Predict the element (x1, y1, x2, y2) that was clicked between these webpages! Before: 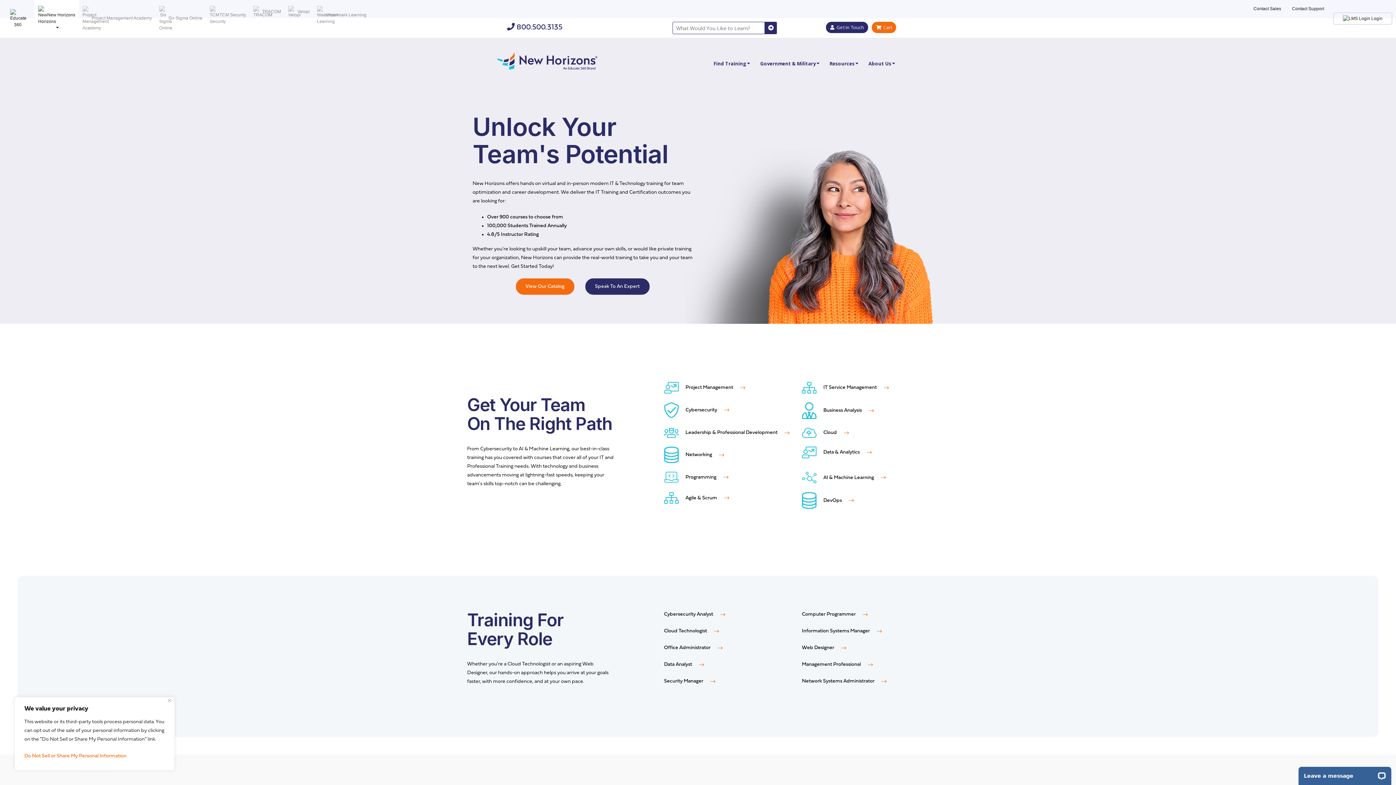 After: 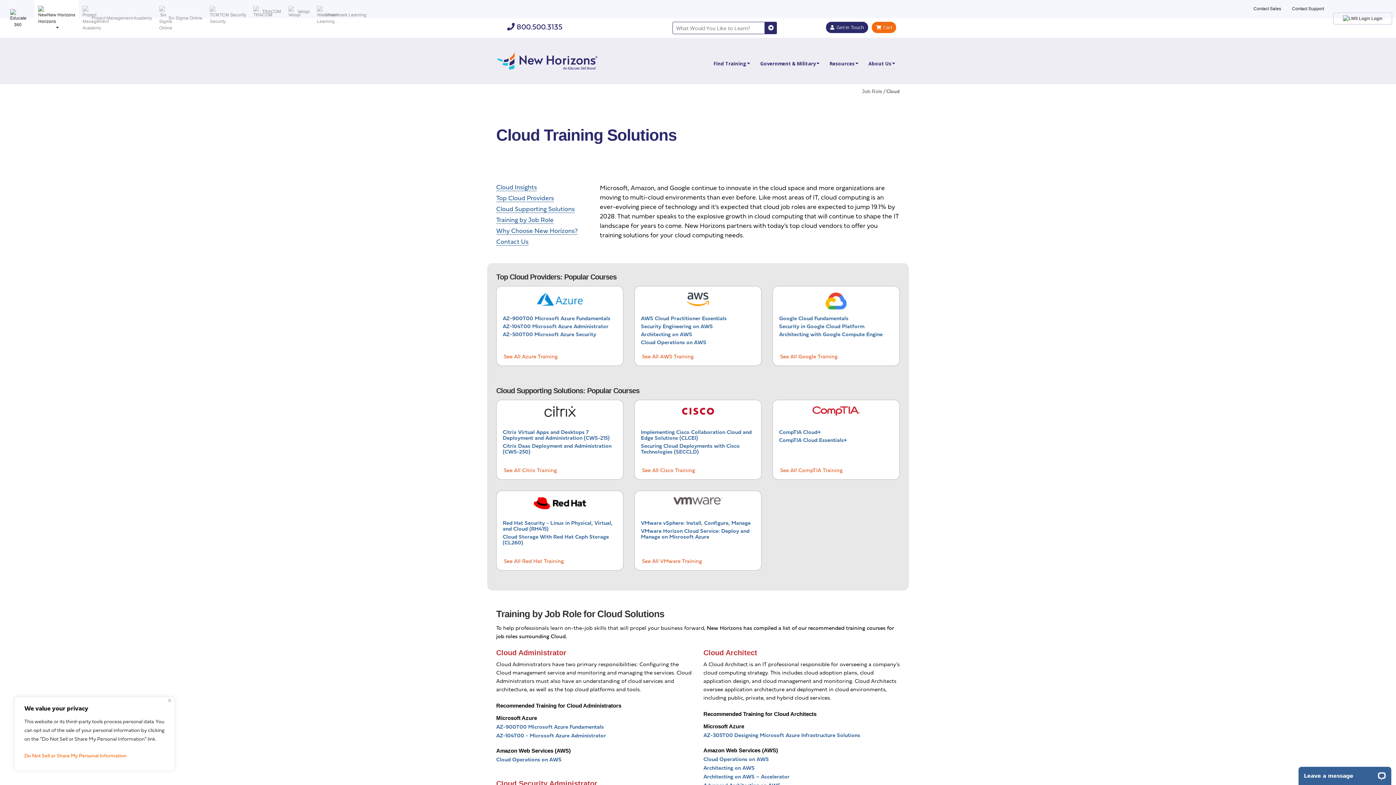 Action: label: Cloud Technologist  bbox: (664, 628, 719, 634)